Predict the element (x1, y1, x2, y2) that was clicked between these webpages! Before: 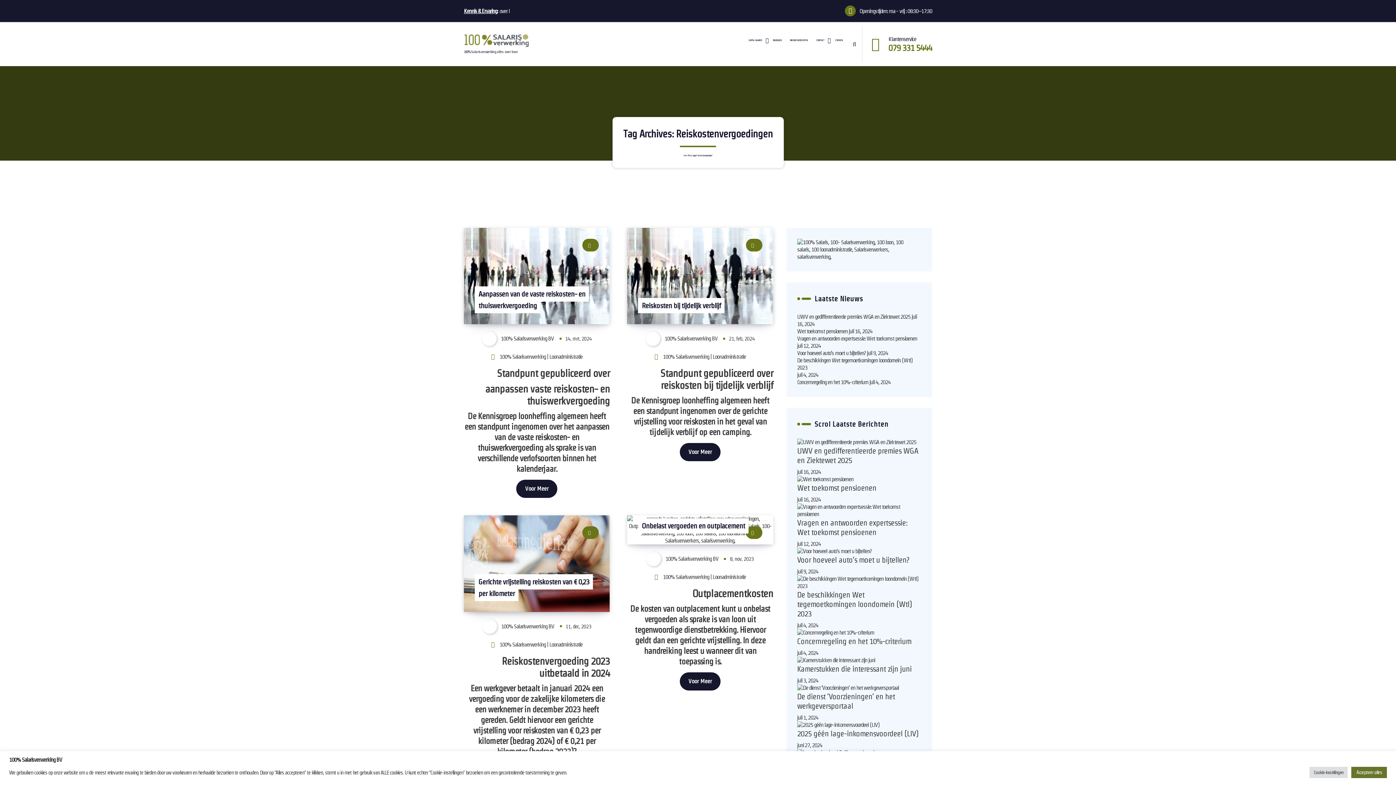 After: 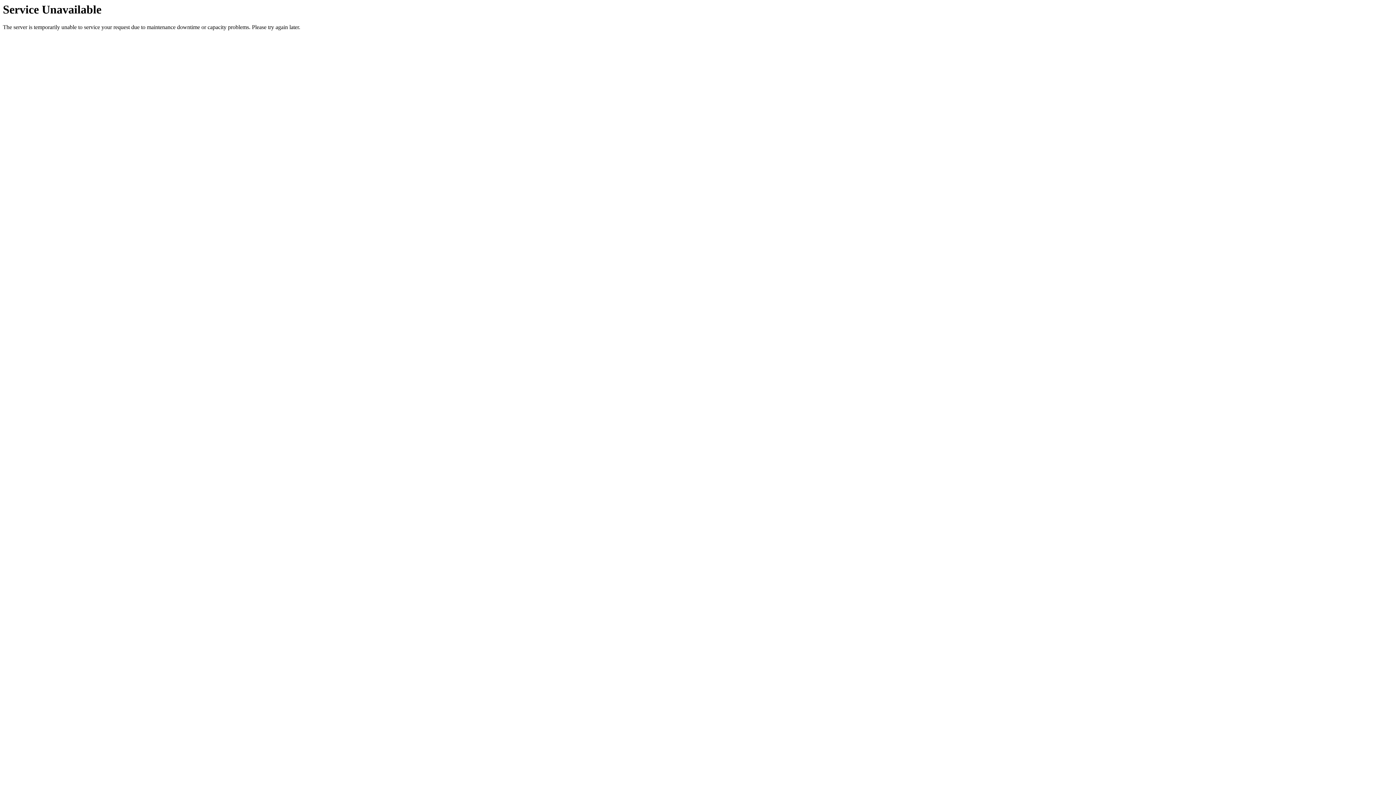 Action: label: De beschikkingen Wet tegemoetkomingen loondomein (Wtl) 2023 bbox: (797, 590, 921, 618)